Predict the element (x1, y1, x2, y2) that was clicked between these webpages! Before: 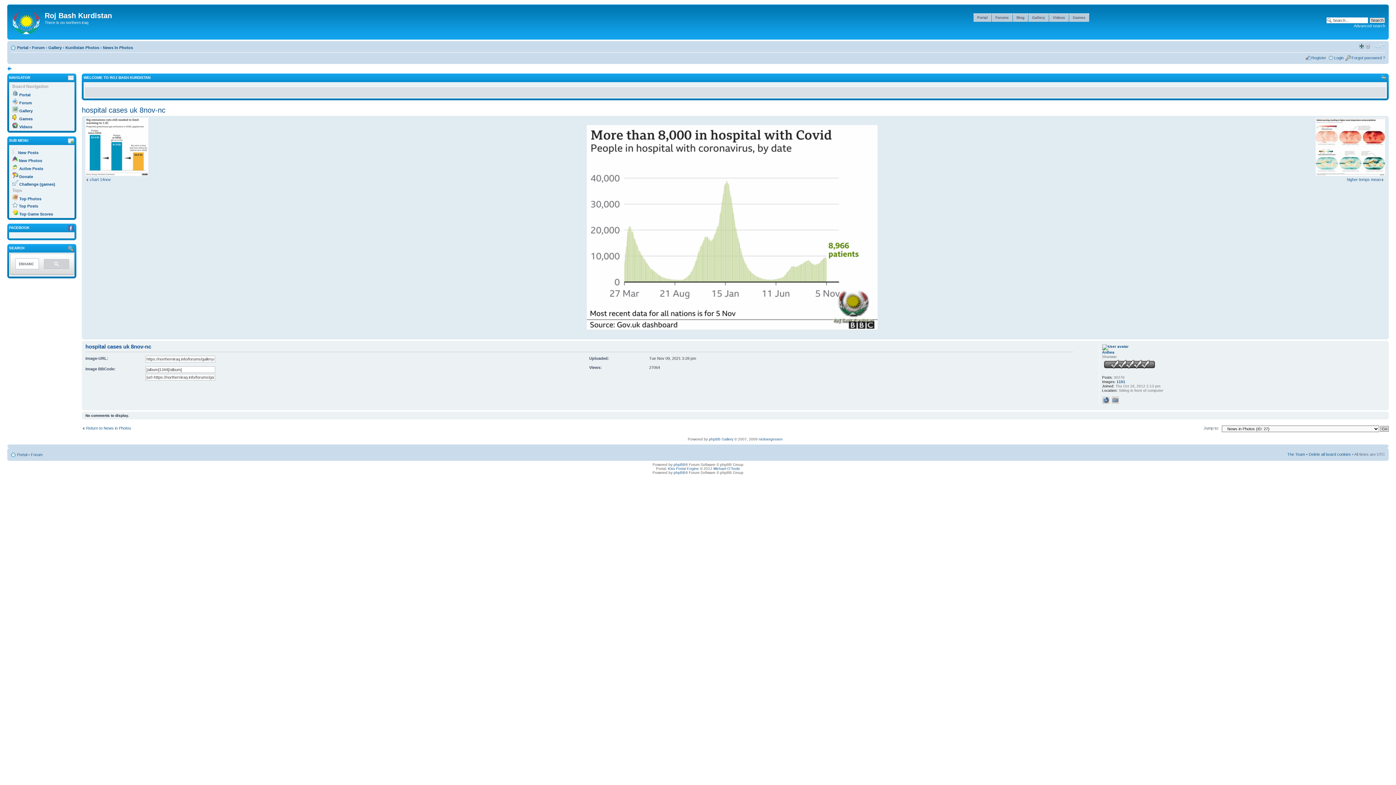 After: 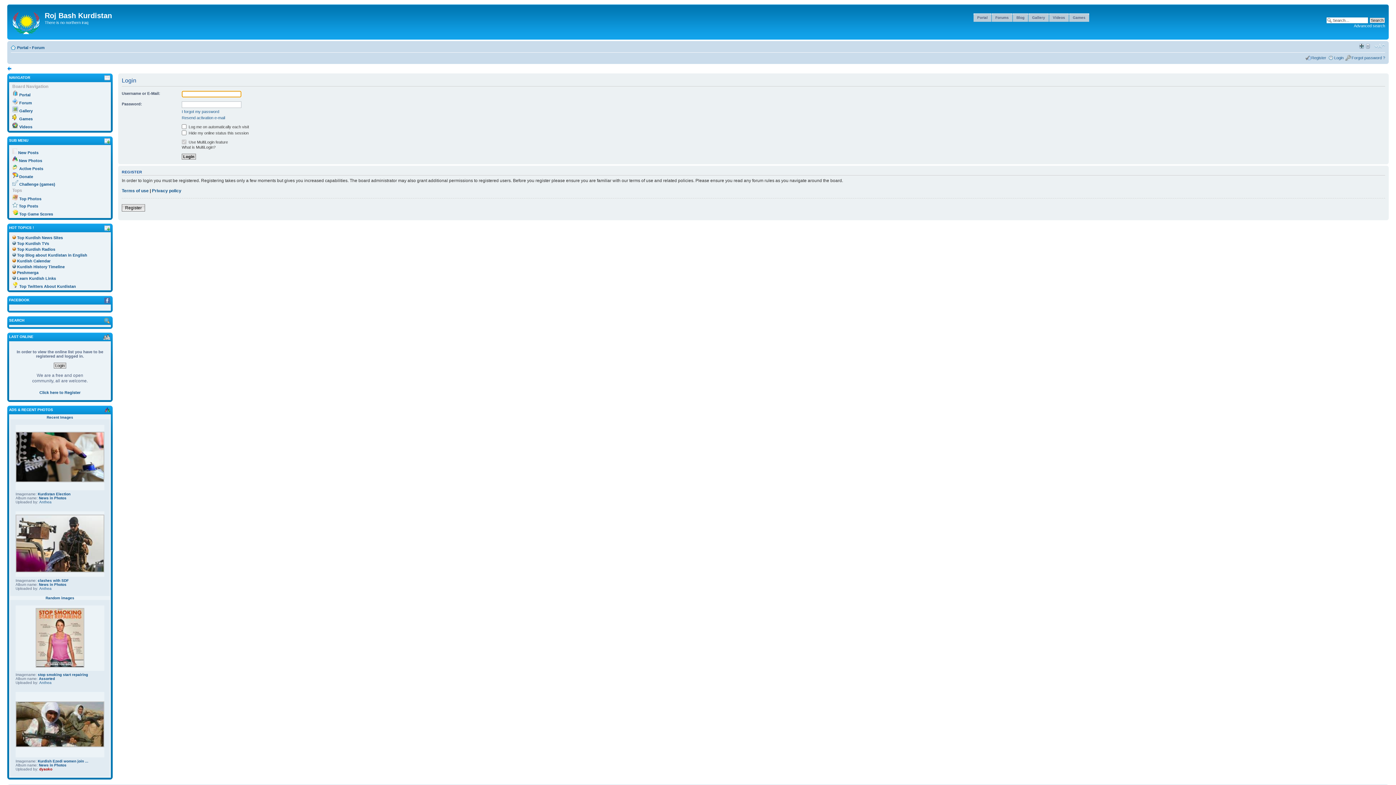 Action: label: Login bbox: (1334, 55, 1344, 60)